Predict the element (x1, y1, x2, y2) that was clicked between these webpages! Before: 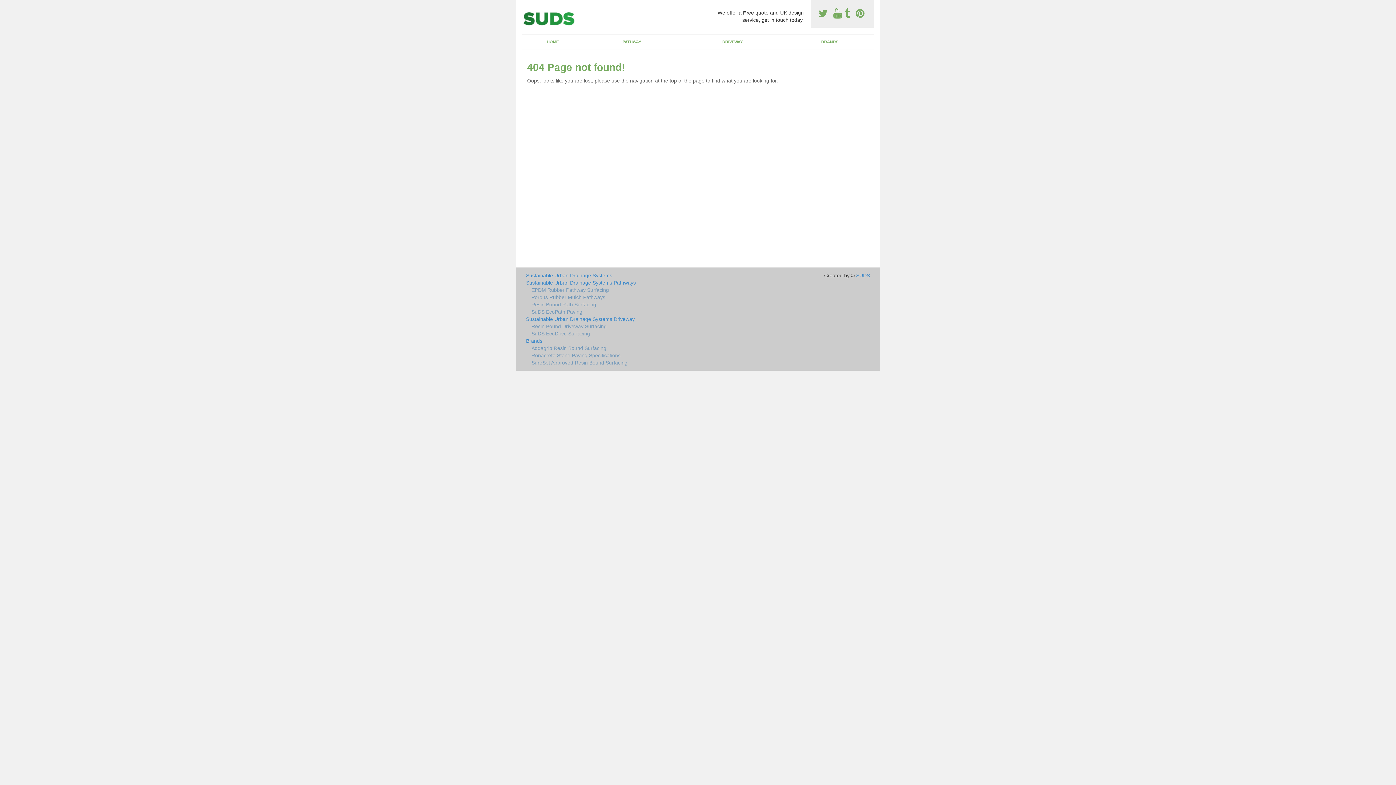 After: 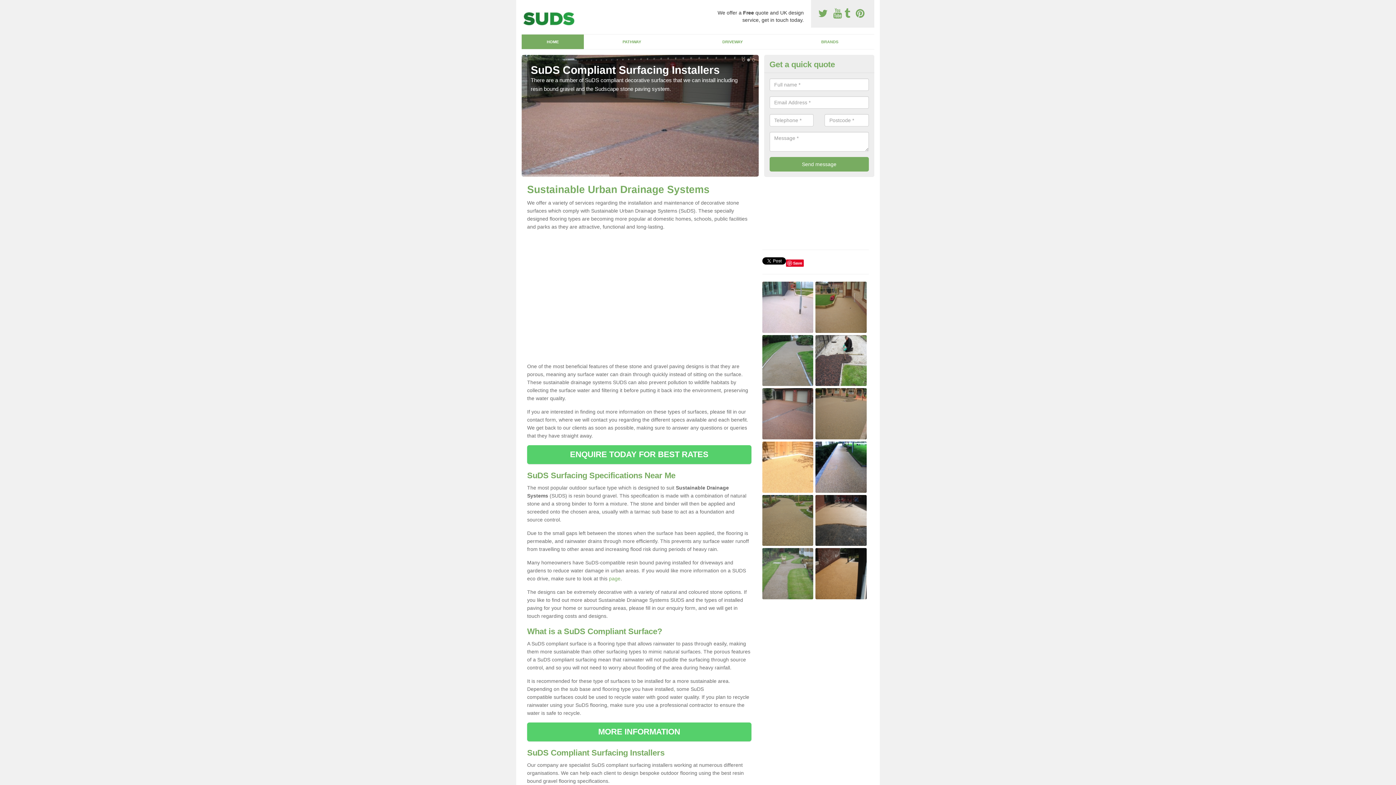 Action: label: HOME bbox: (521, 34, 584, 49)